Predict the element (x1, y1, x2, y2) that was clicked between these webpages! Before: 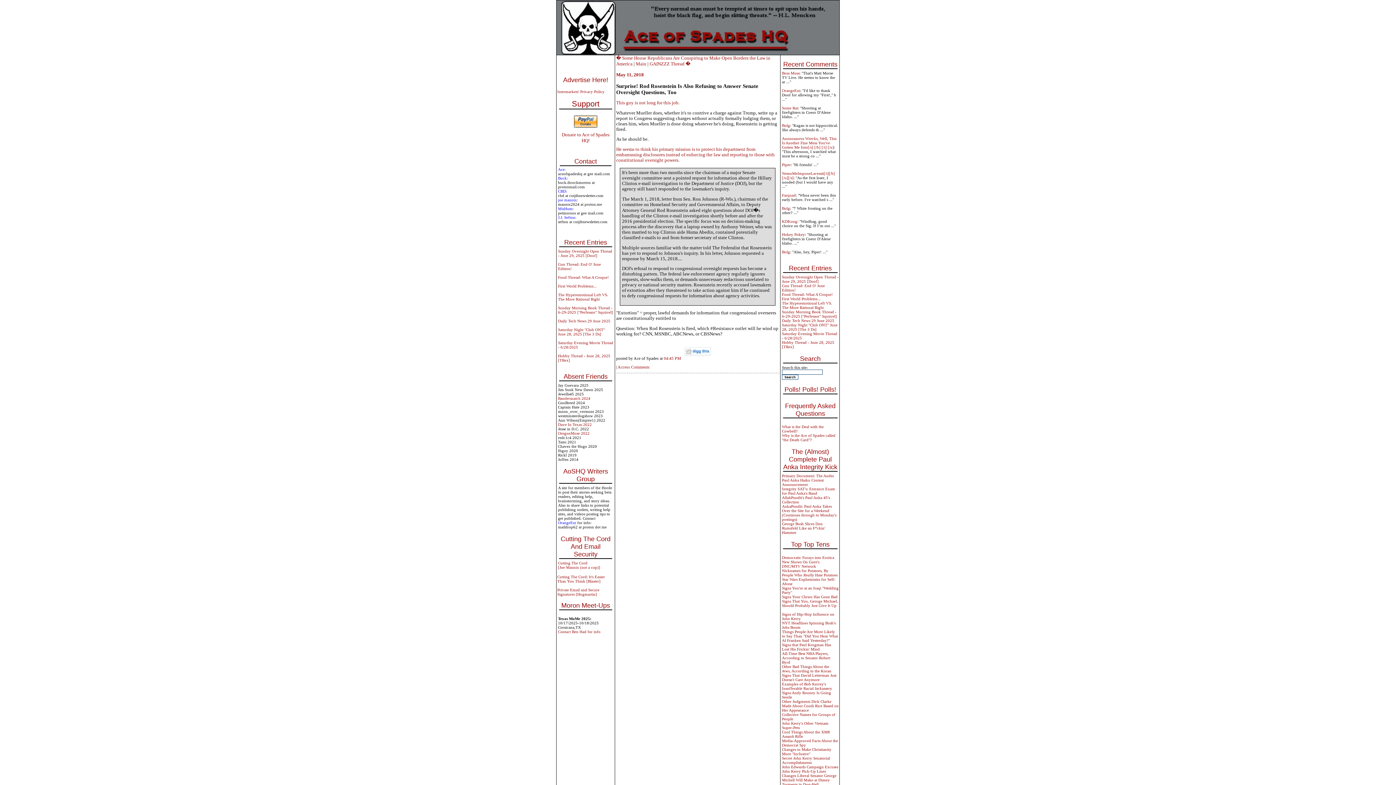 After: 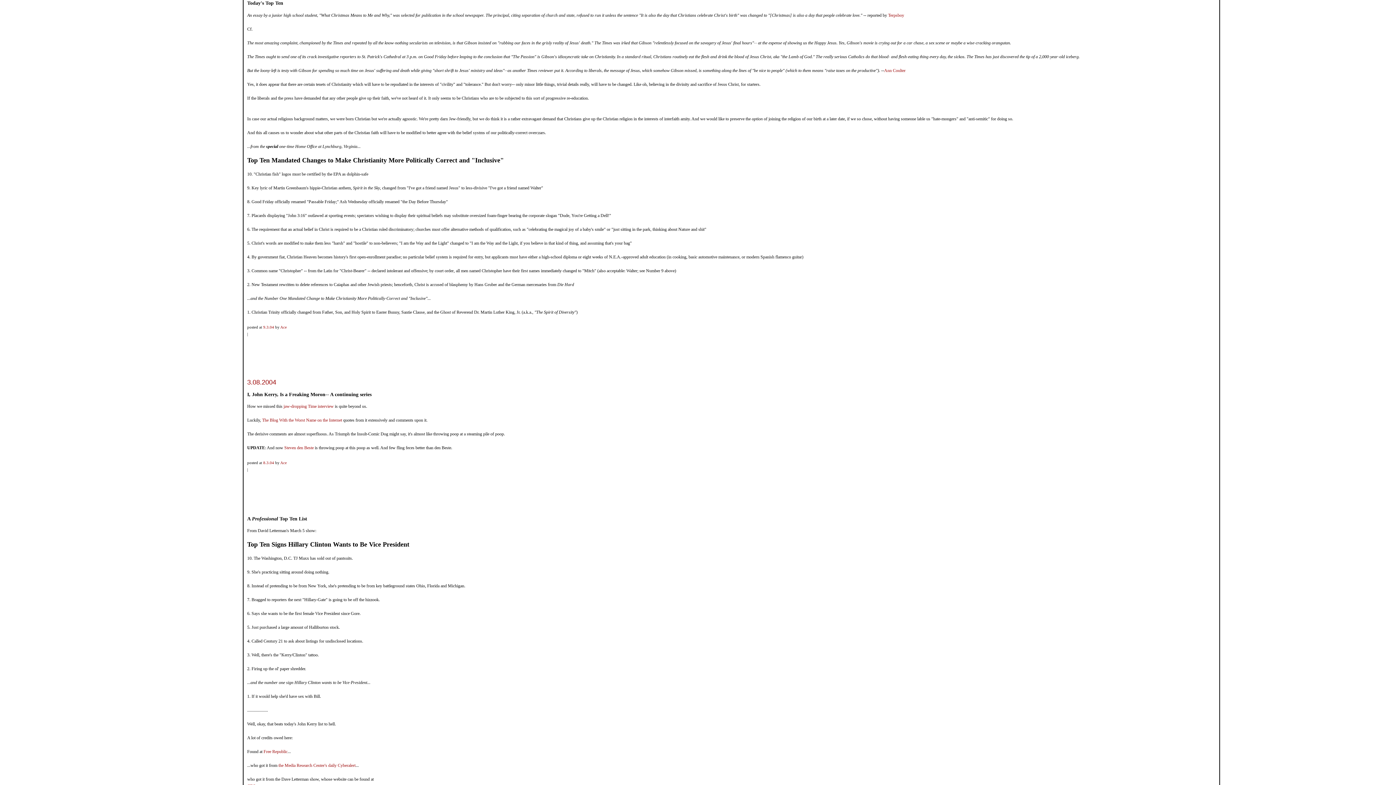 Action: bbox: (782, 747, 831, 756) label: Changes to Make Christianity More "Inclusive"